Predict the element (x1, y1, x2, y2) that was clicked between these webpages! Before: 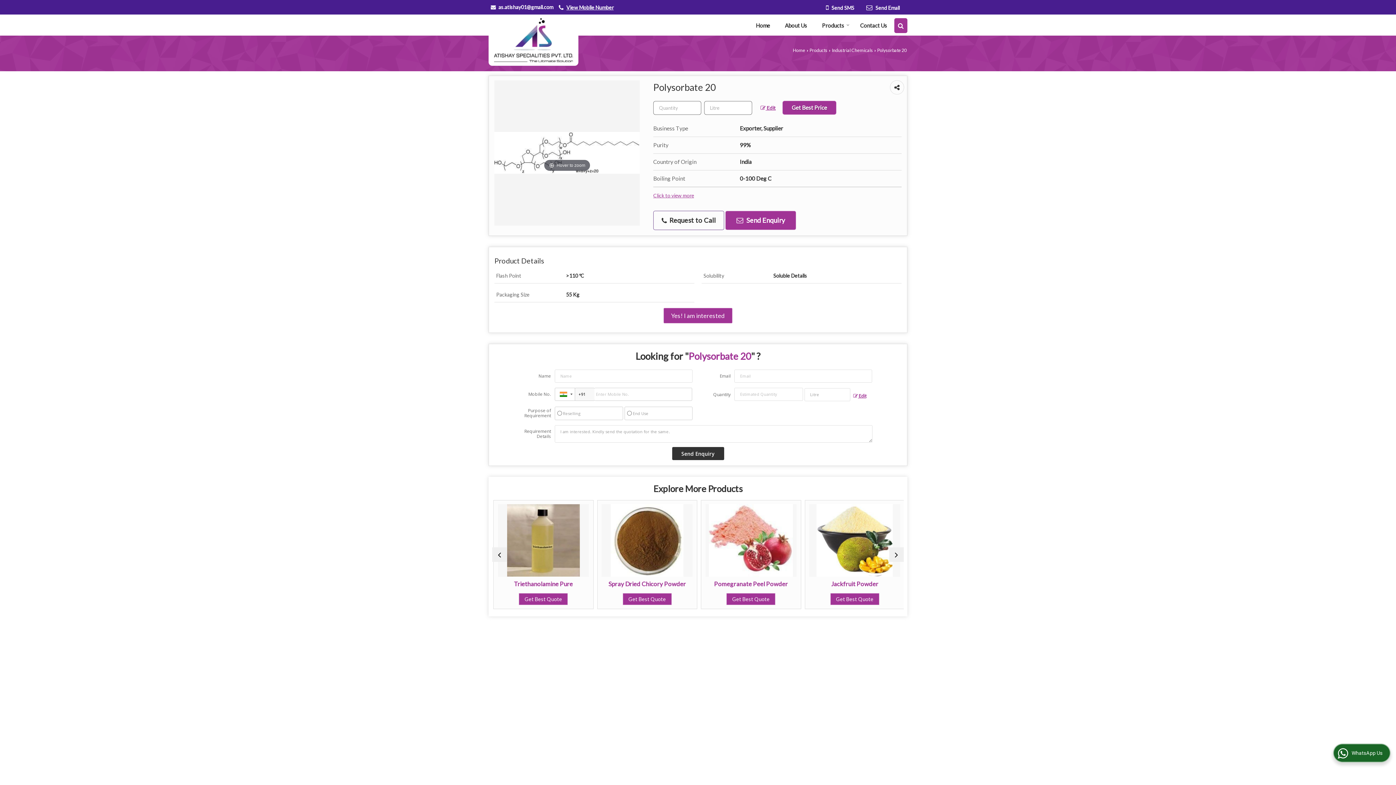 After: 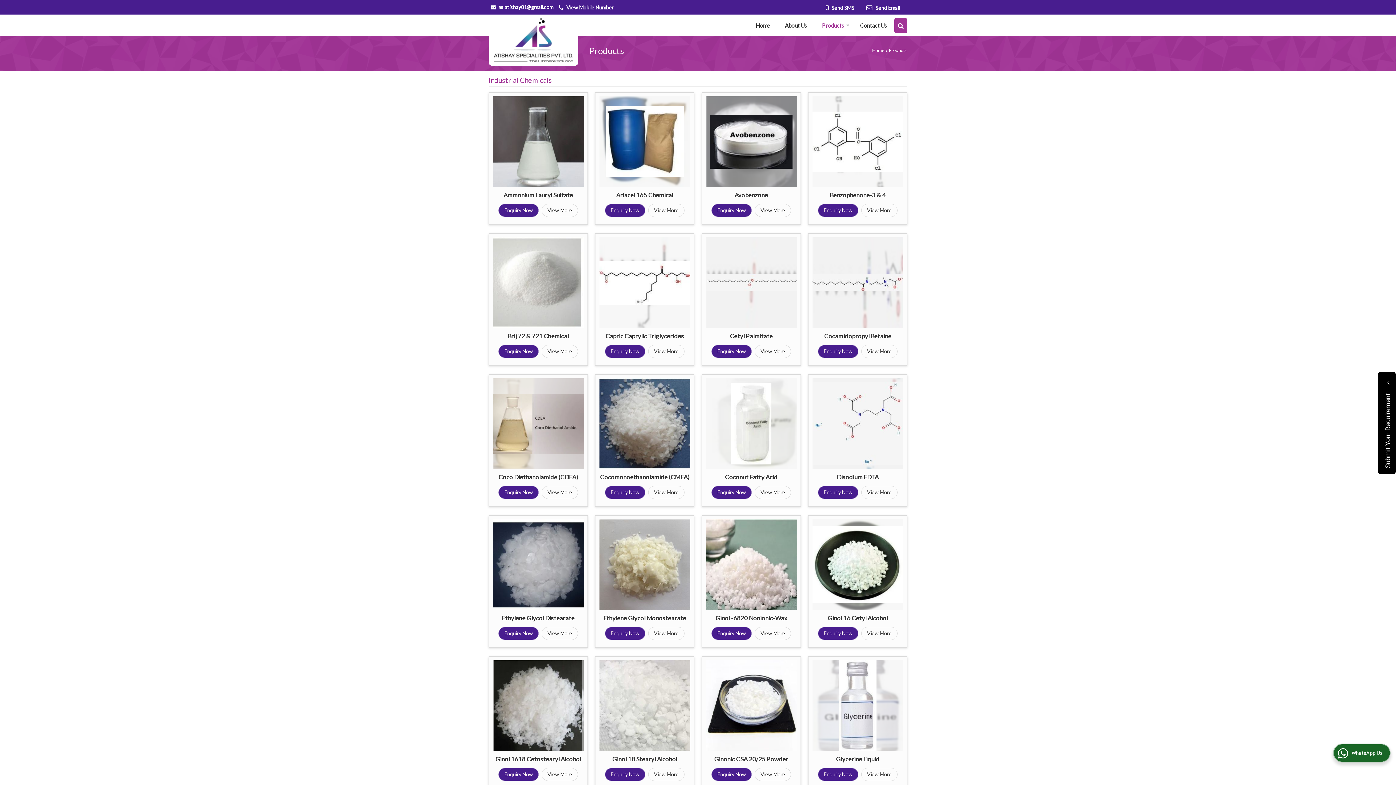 Action: bbox: (809, 47, 827, 53) label: Products